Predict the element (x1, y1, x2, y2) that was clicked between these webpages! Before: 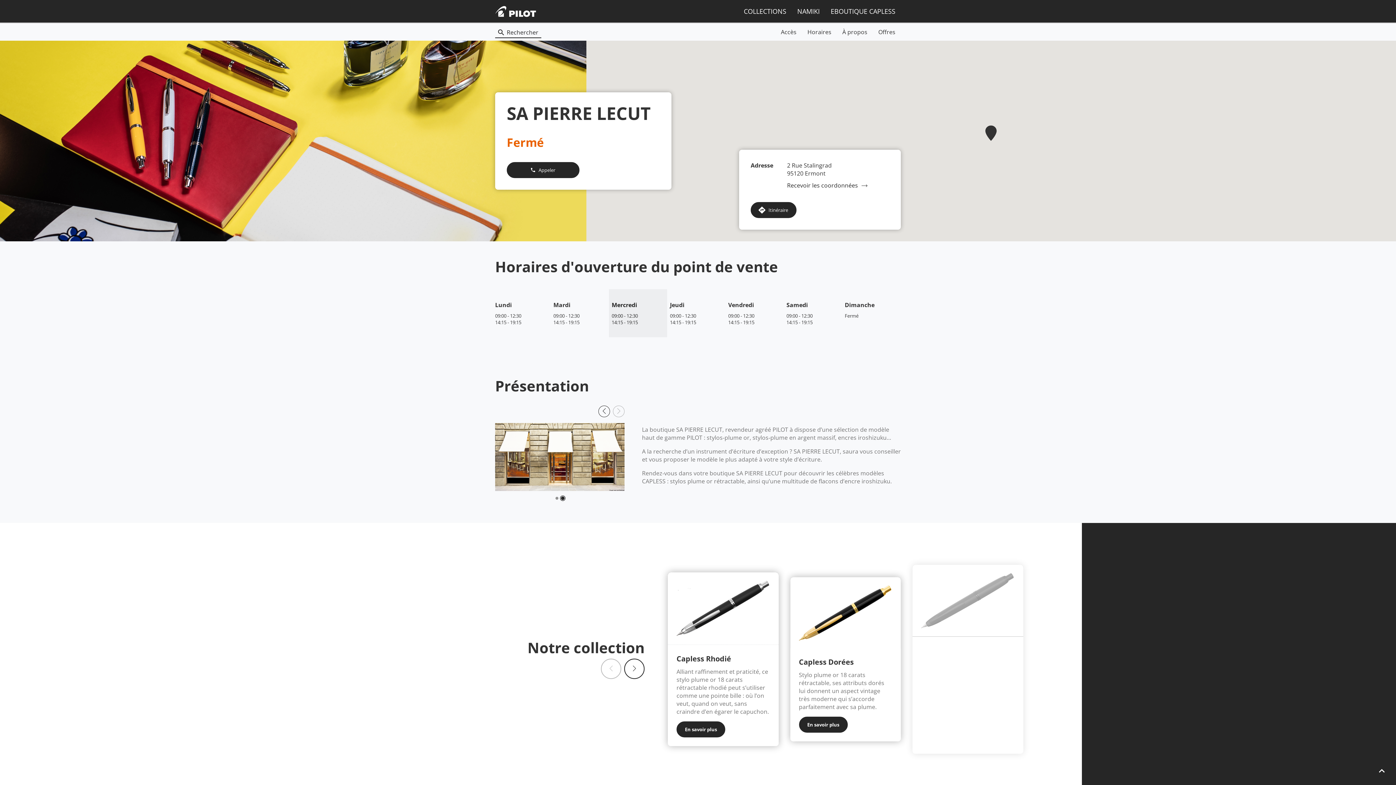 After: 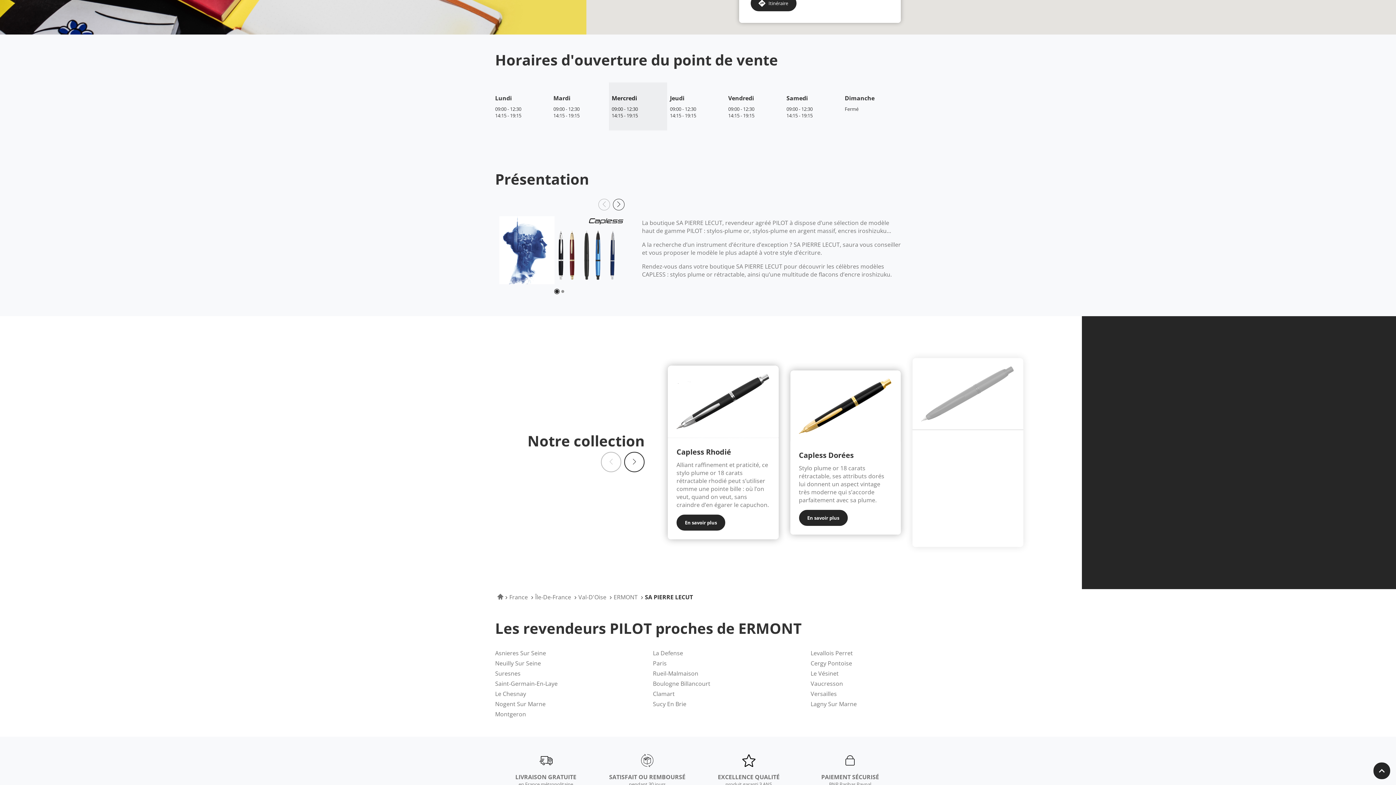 Action: label: Horaires bbox: (802, 24, 837, 40)